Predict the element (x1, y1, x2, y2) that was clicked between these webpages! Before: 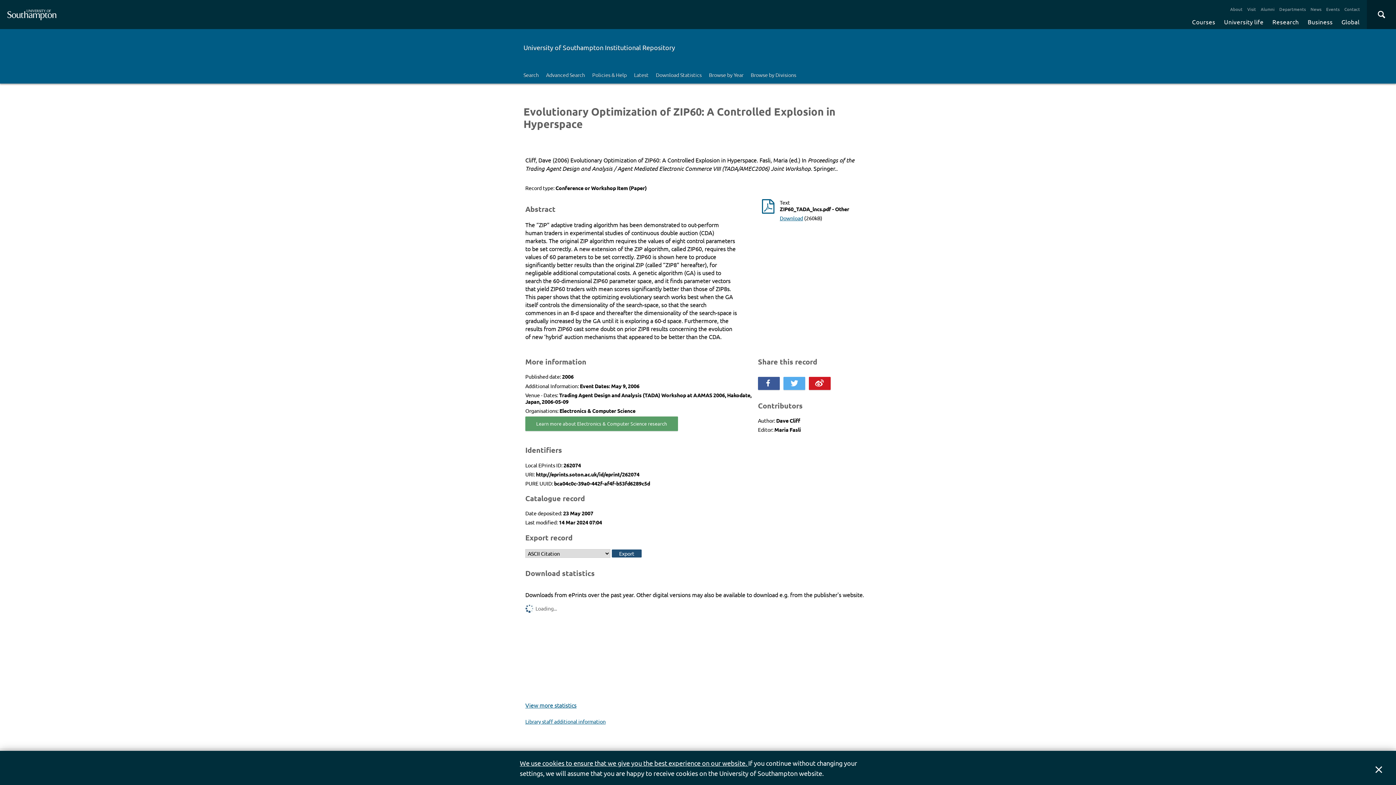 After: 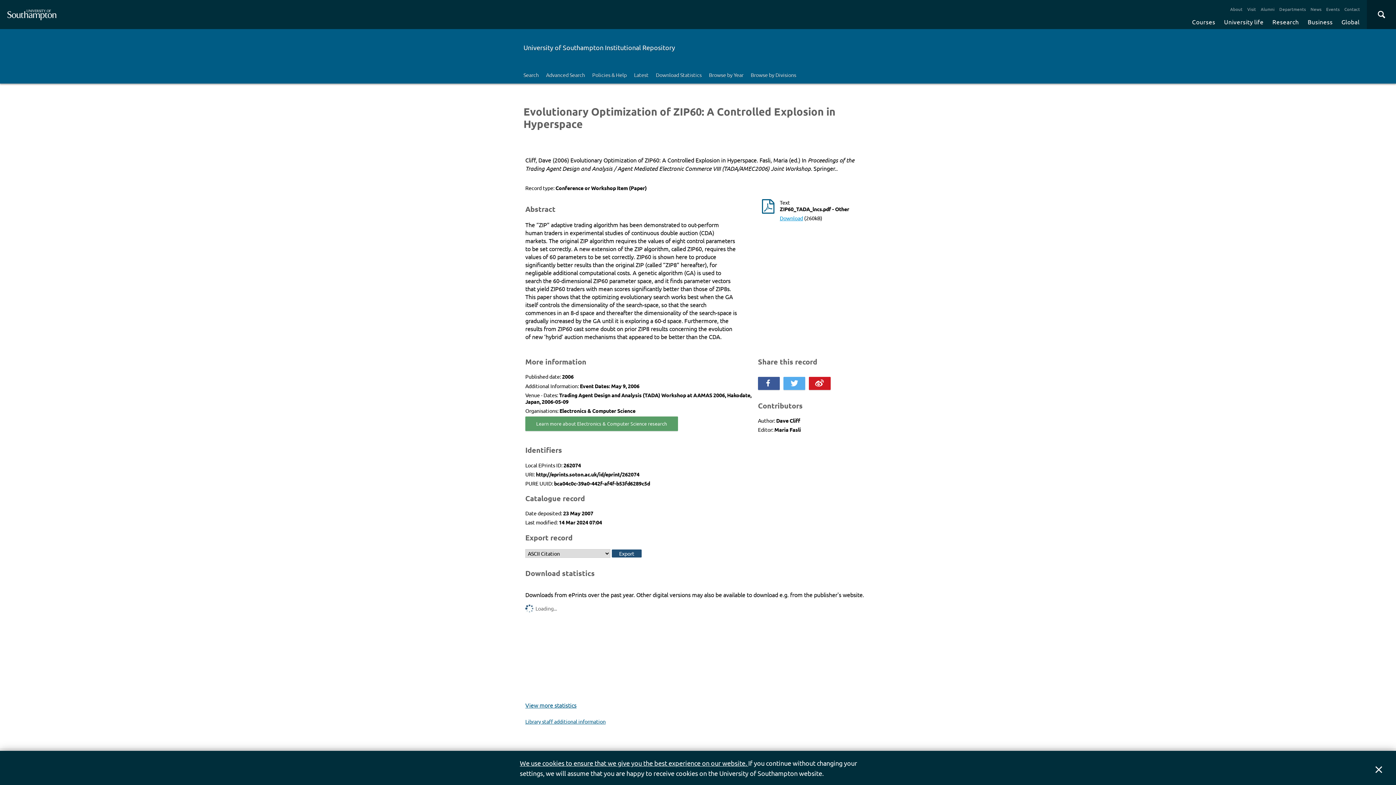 Action: label: Download bbox: (779, 214, 803, 221)